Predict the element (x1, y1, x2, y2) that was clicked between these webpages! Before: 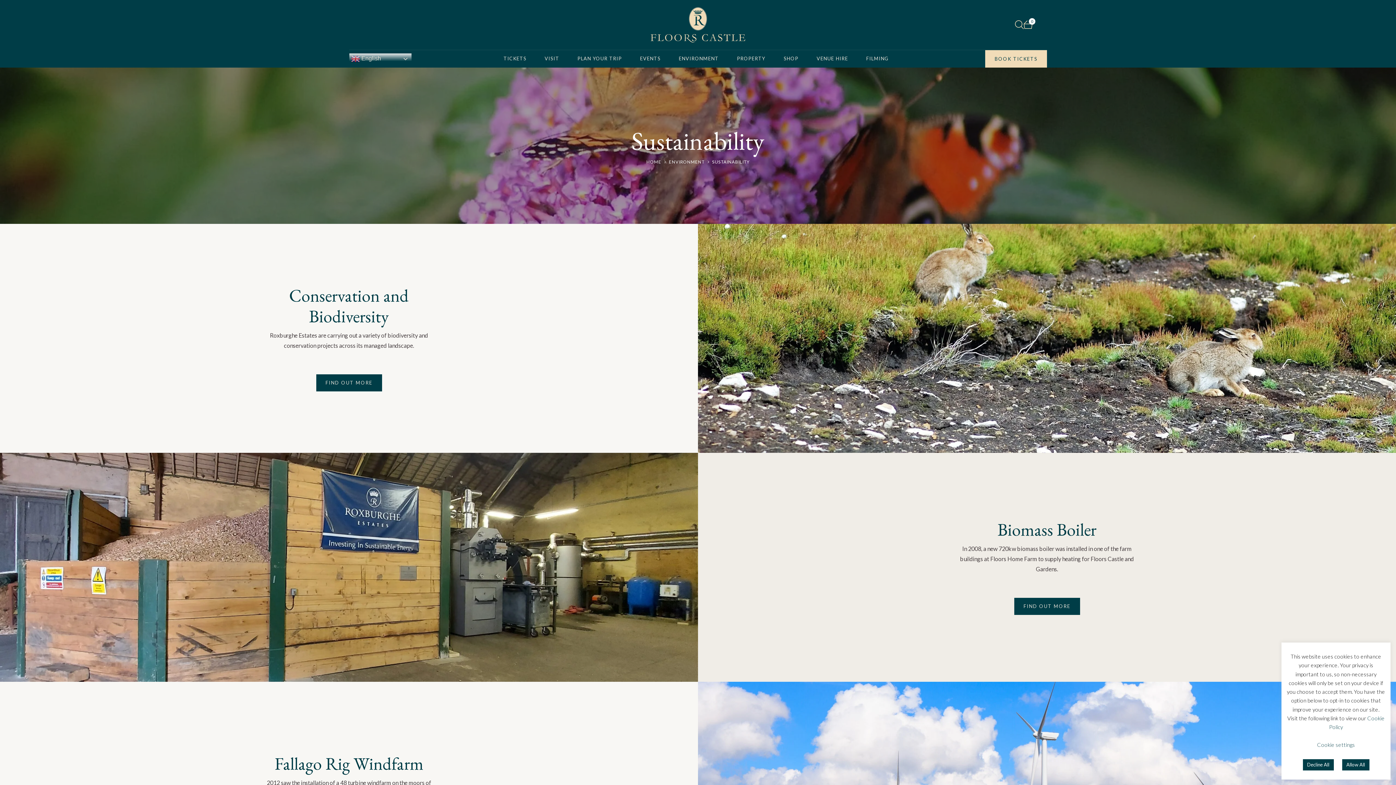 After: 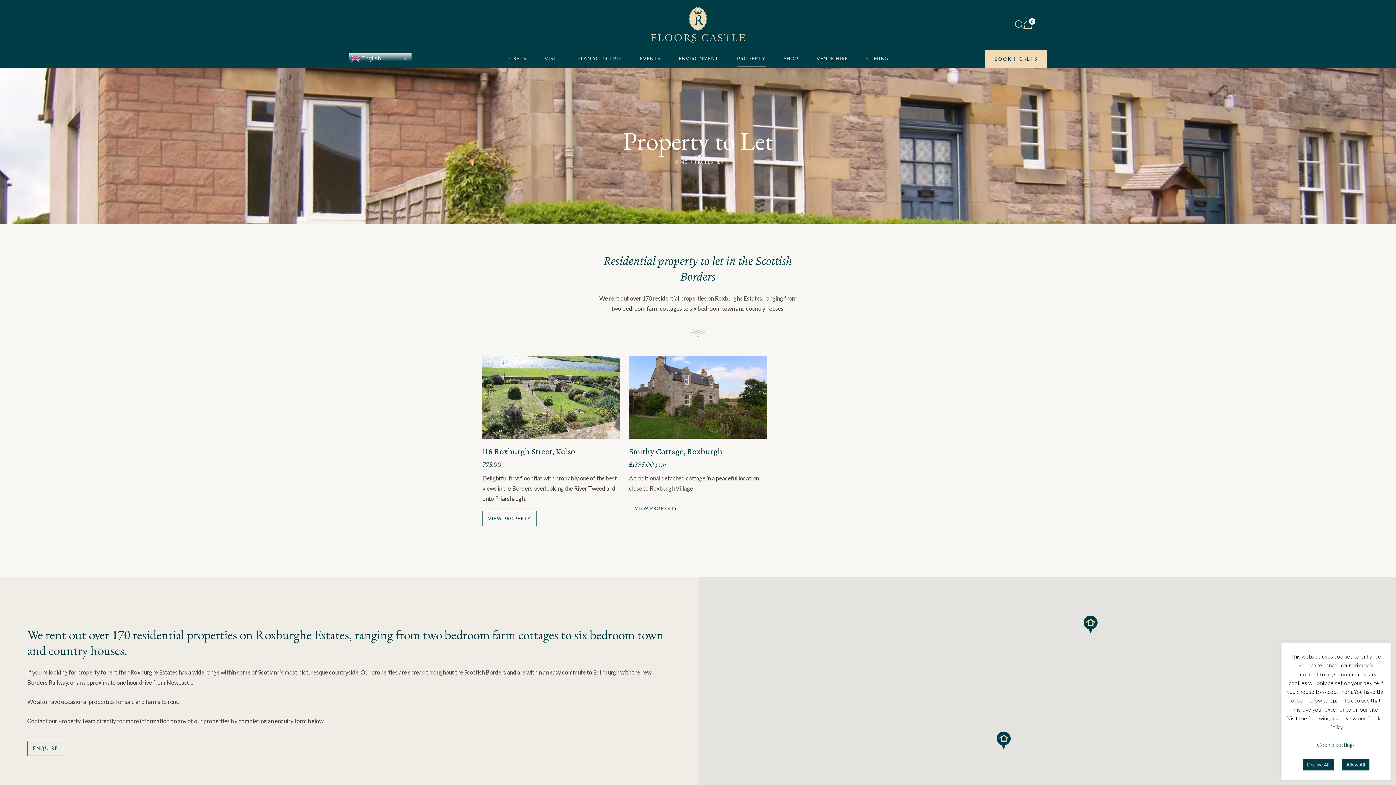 Action: bbox: (737, 50, 765, 67) label: PROPERTY